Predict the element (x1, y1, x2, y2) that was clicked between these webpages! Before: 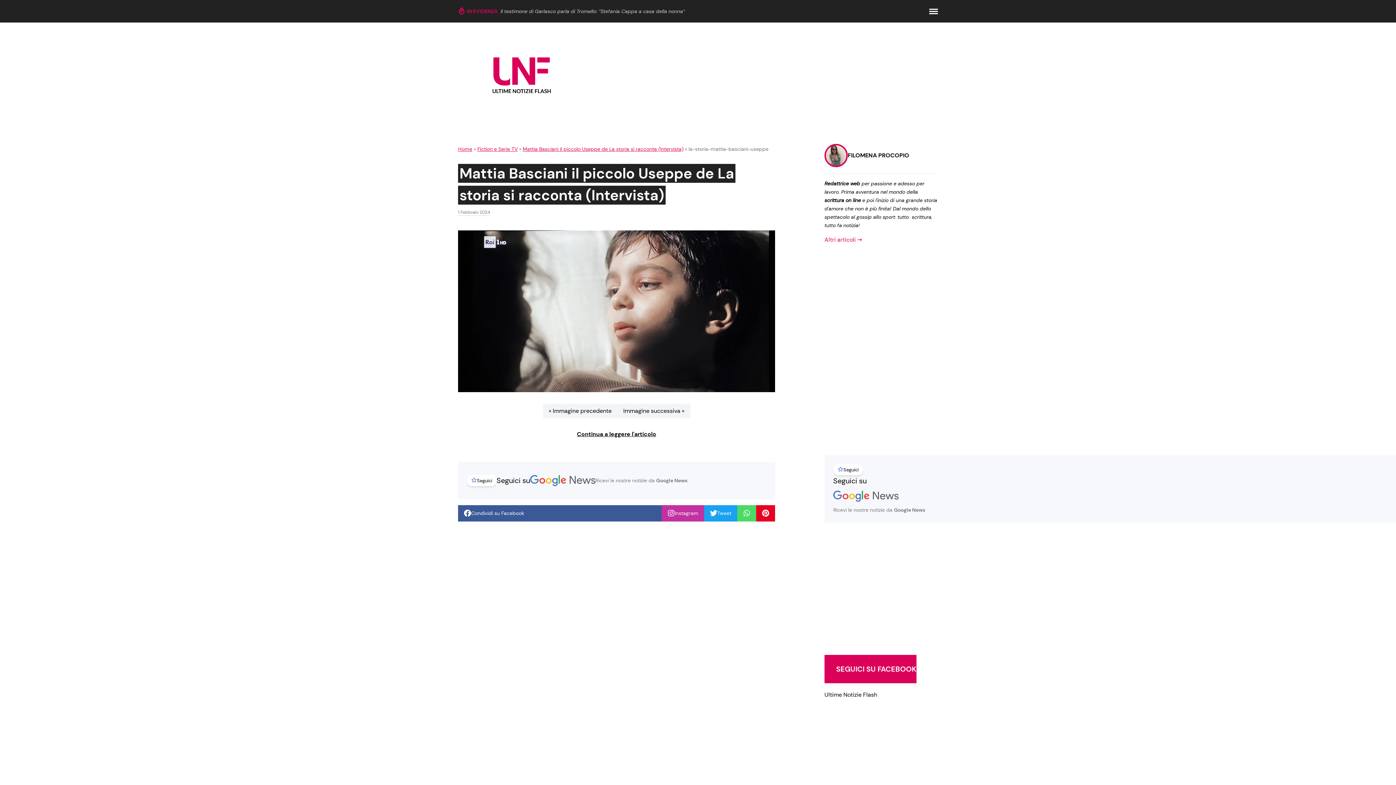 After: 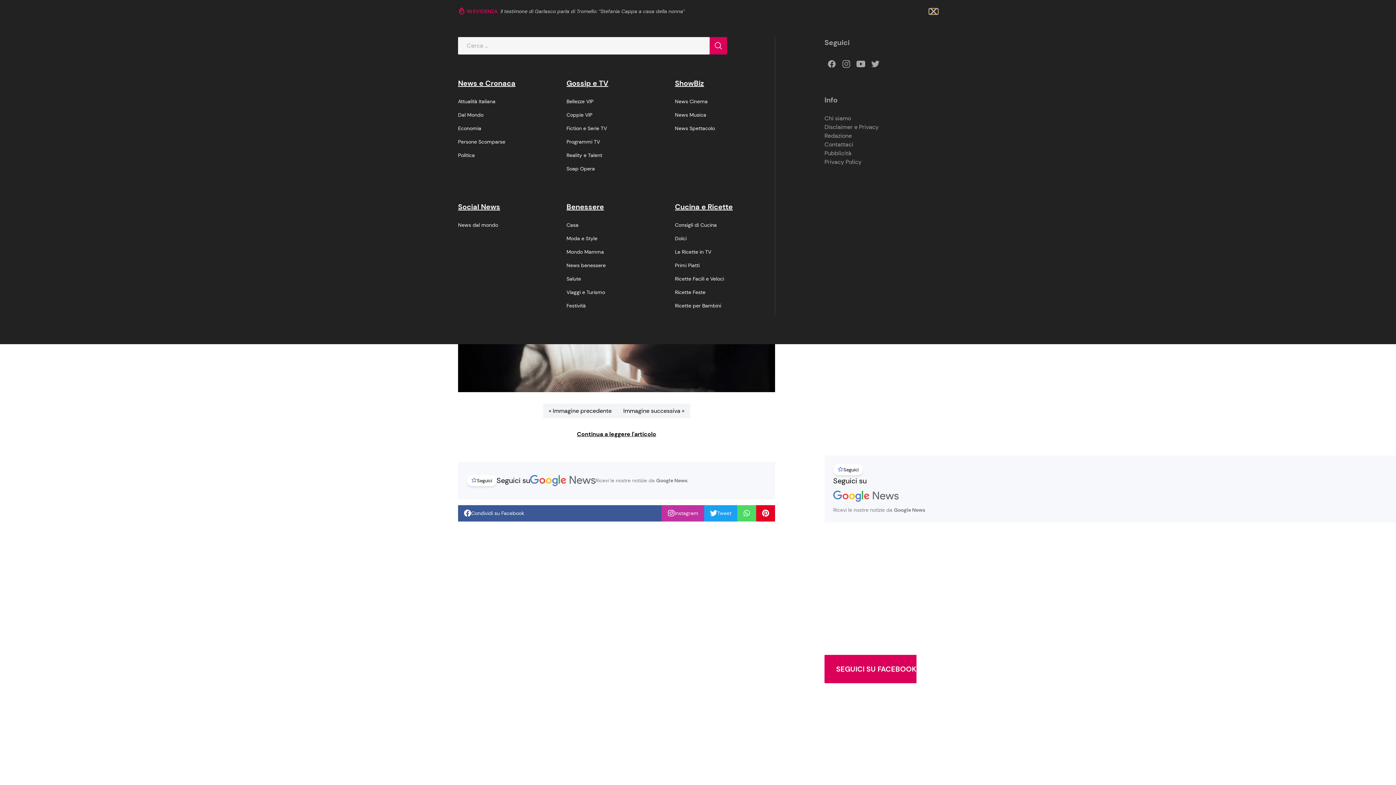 Action: bbox: (929, 8, 938, 14) label: apri il menu